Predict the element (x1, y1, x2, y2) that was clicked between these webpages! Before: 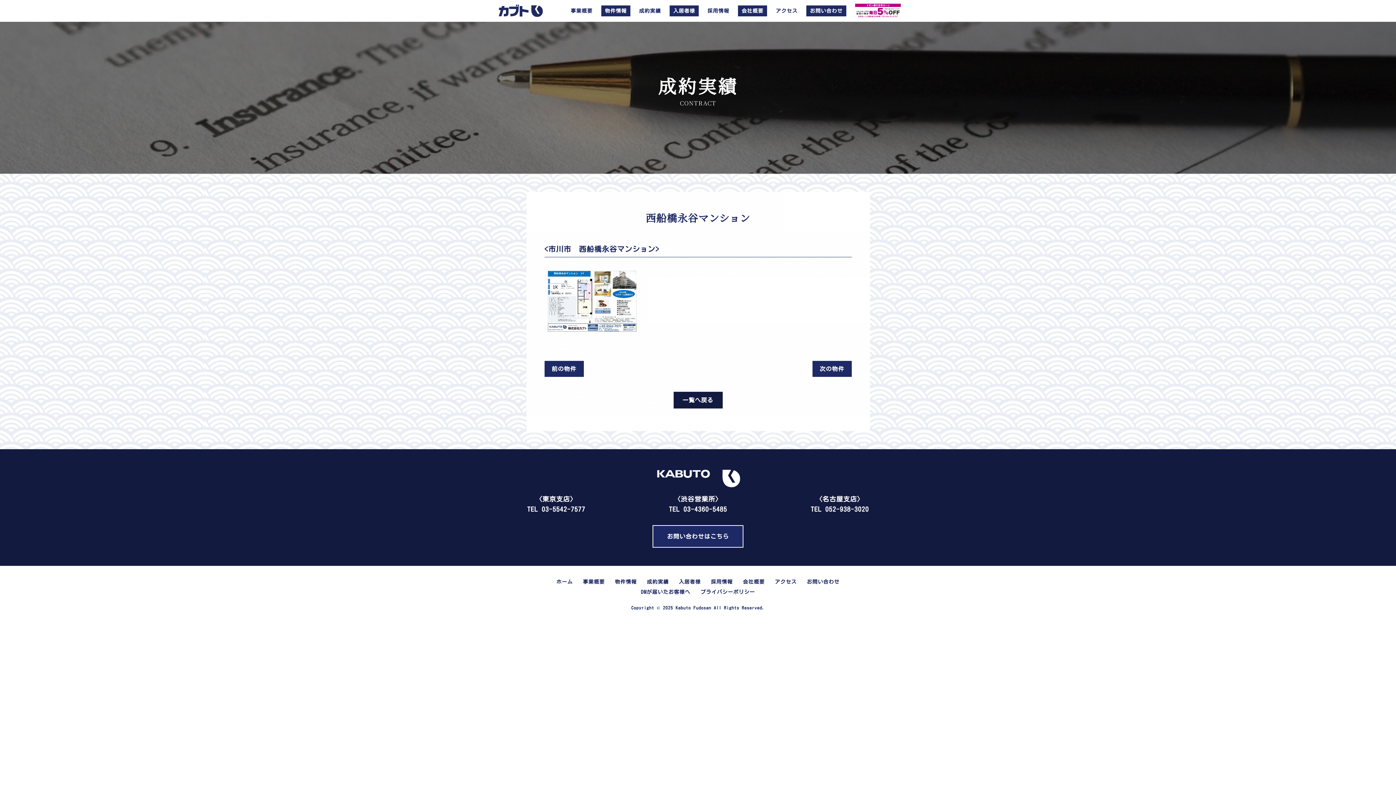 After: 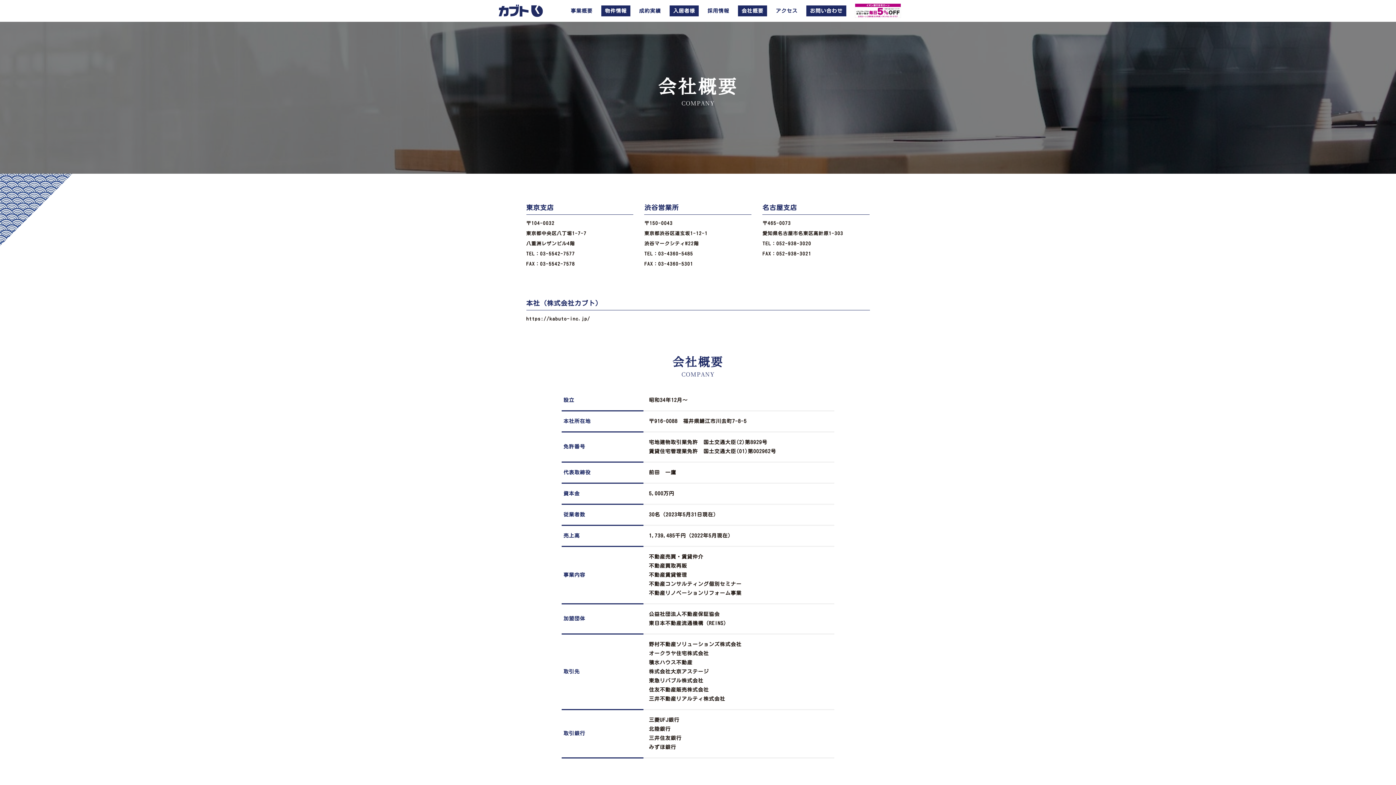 Action: label: 会社概要 bbox: (743, 579, 764, 584)